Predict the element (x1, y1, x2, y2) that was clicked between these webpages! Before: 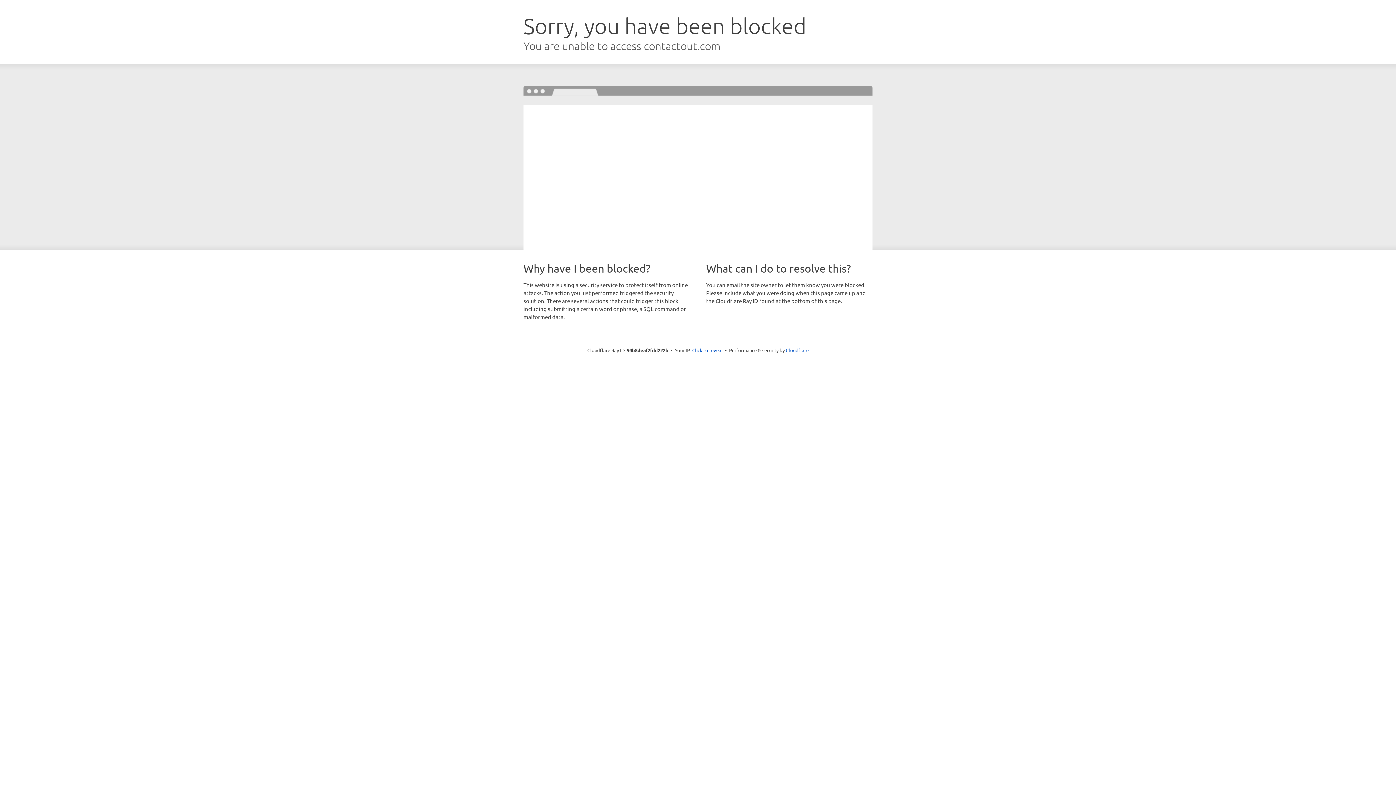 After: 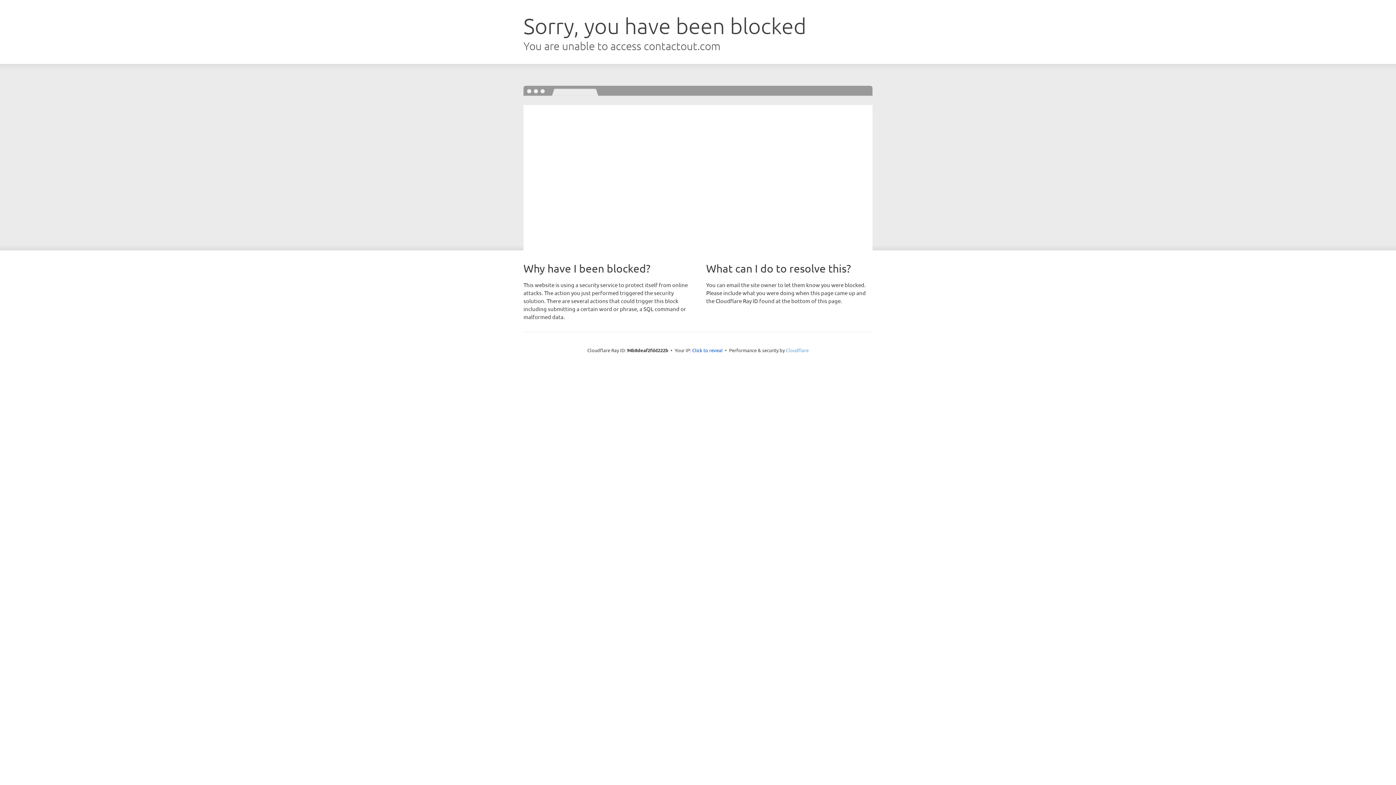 Action: bbox: (786, 347, 808, 353) label: Cloudflare